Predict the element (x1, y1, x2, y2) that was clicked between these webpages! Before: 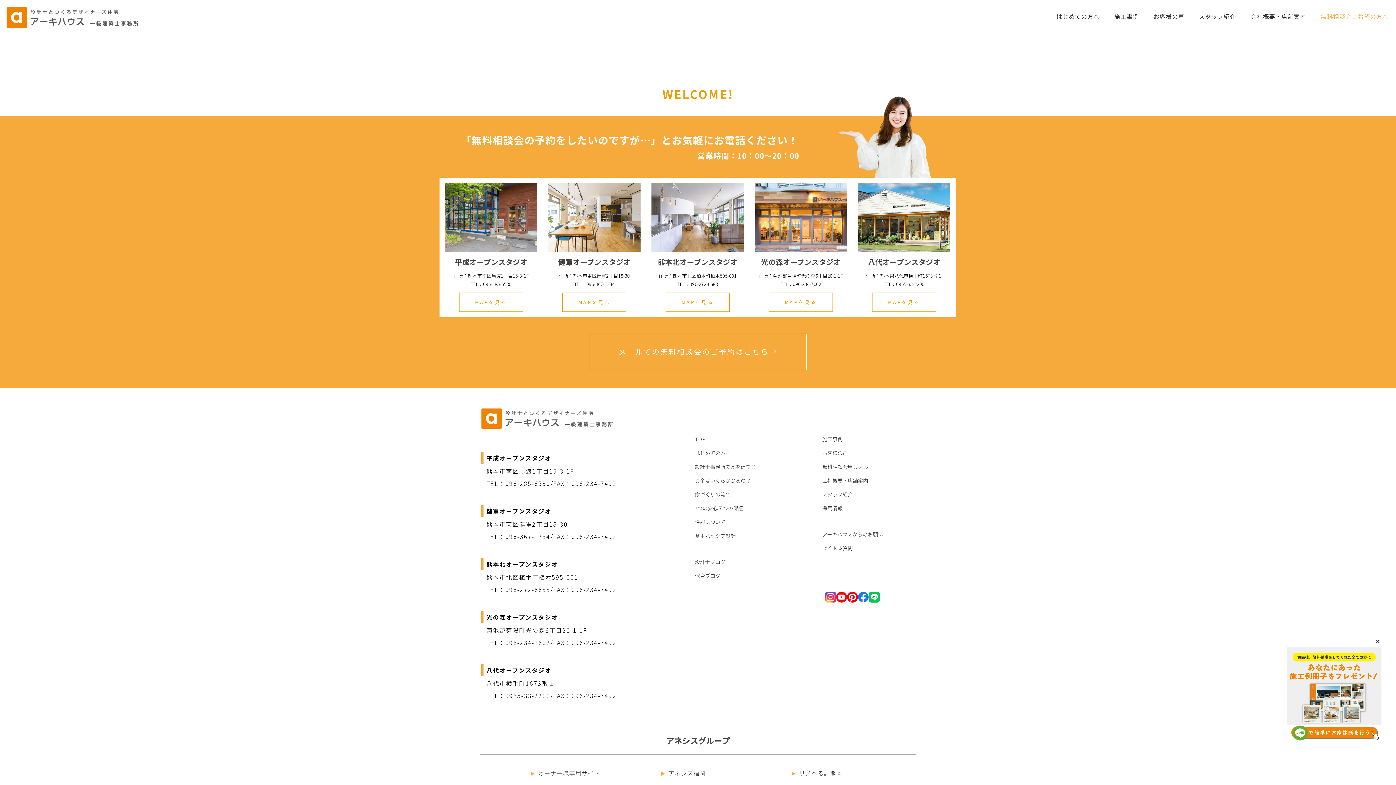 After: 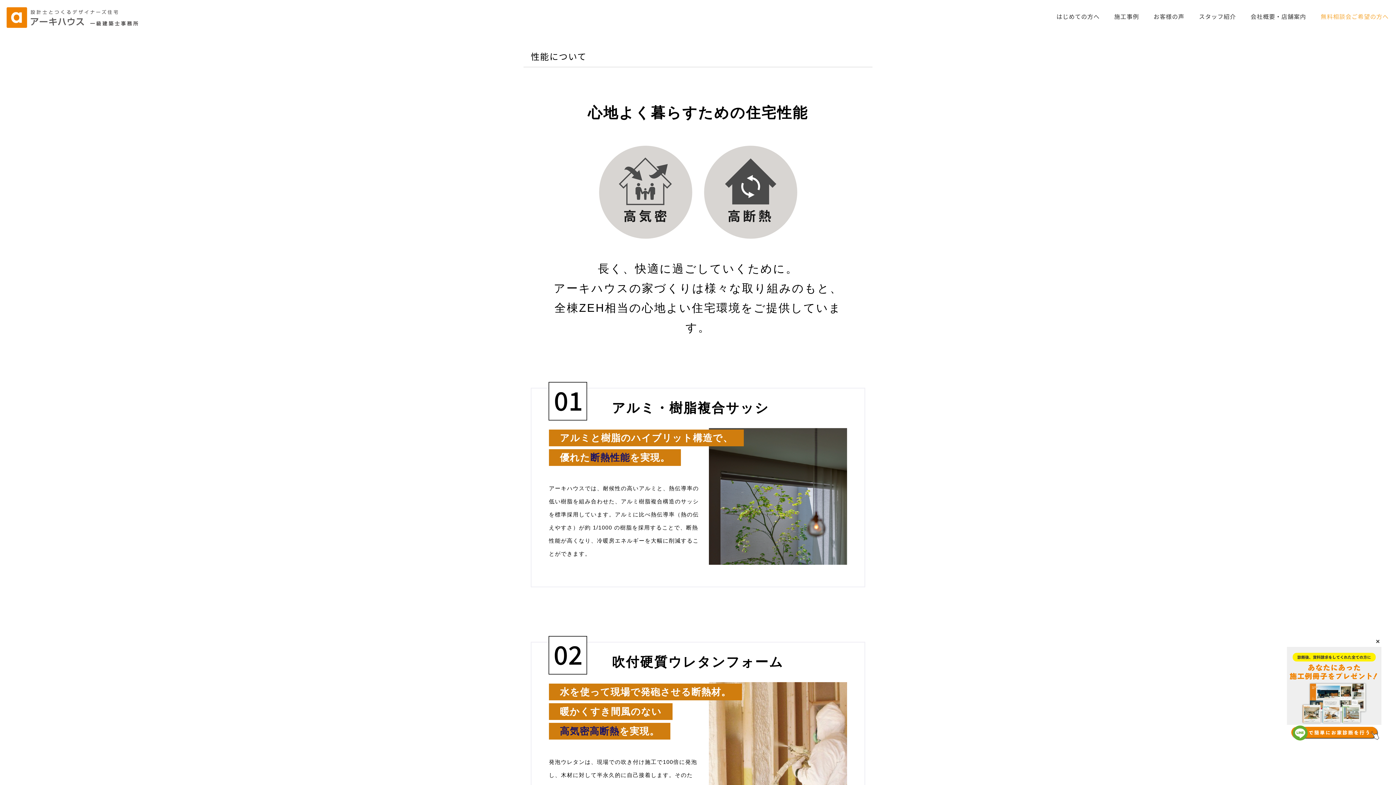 Action: label: 性能について bbox: (695, 515, 756, 529)